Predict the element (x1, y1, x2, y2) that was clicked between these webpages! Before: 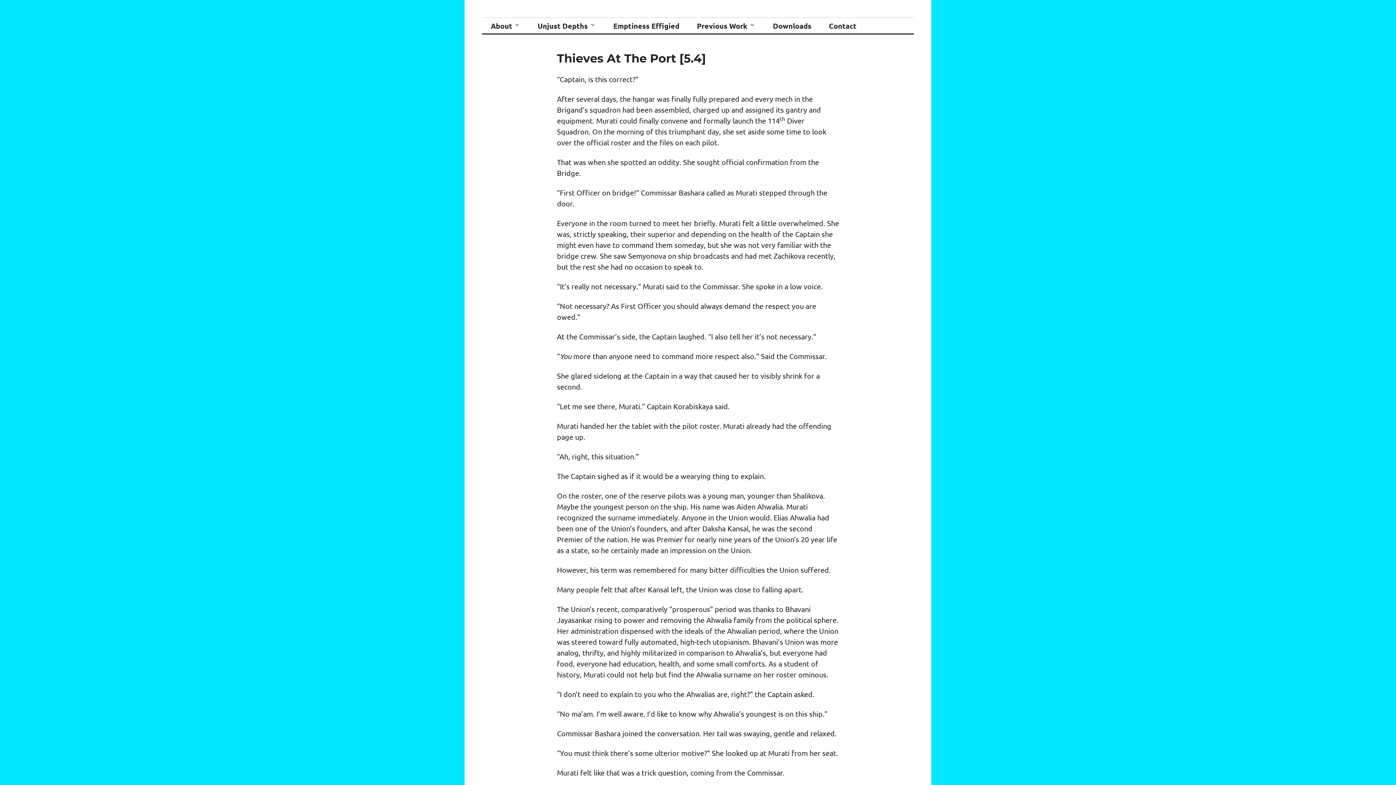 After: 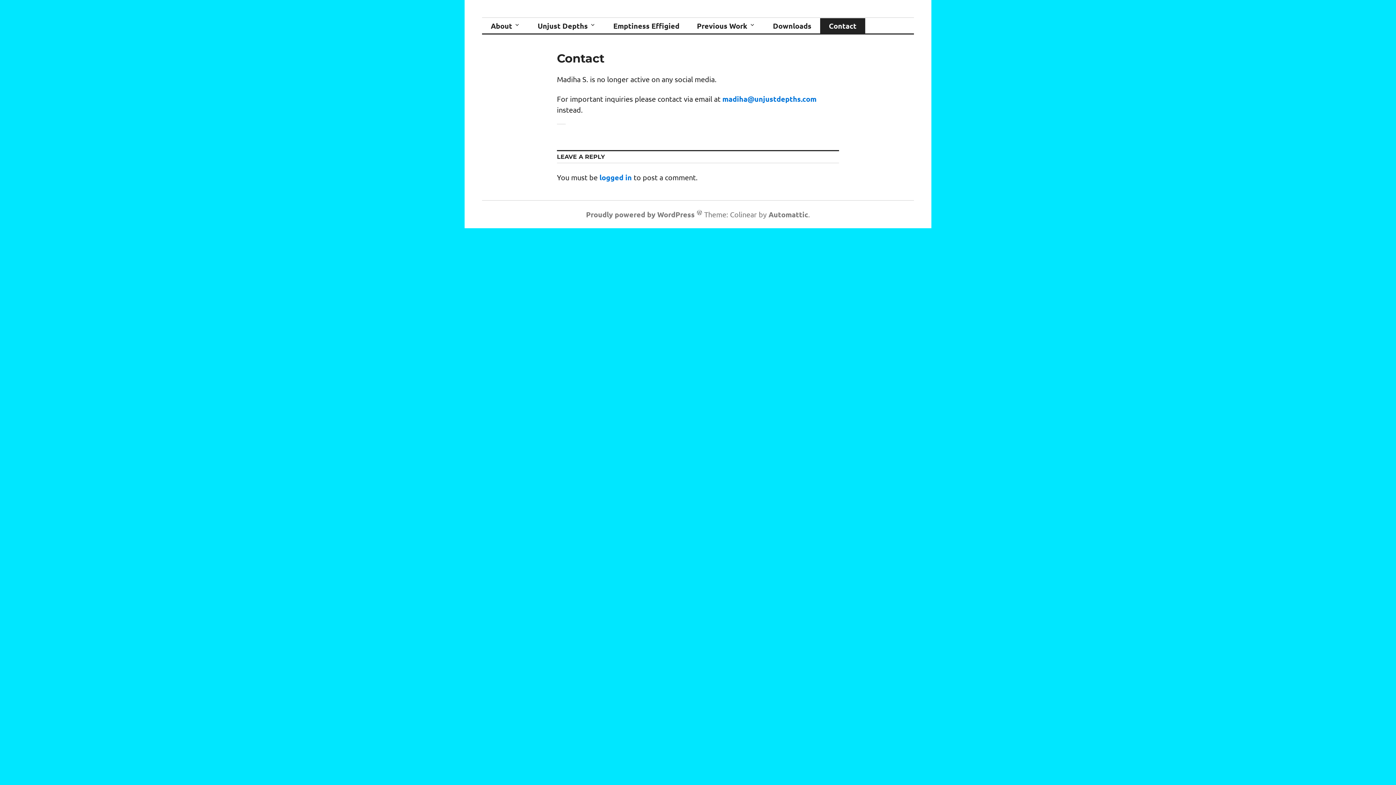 Action: label: Contact bbox: (820, 18, 865, 33)